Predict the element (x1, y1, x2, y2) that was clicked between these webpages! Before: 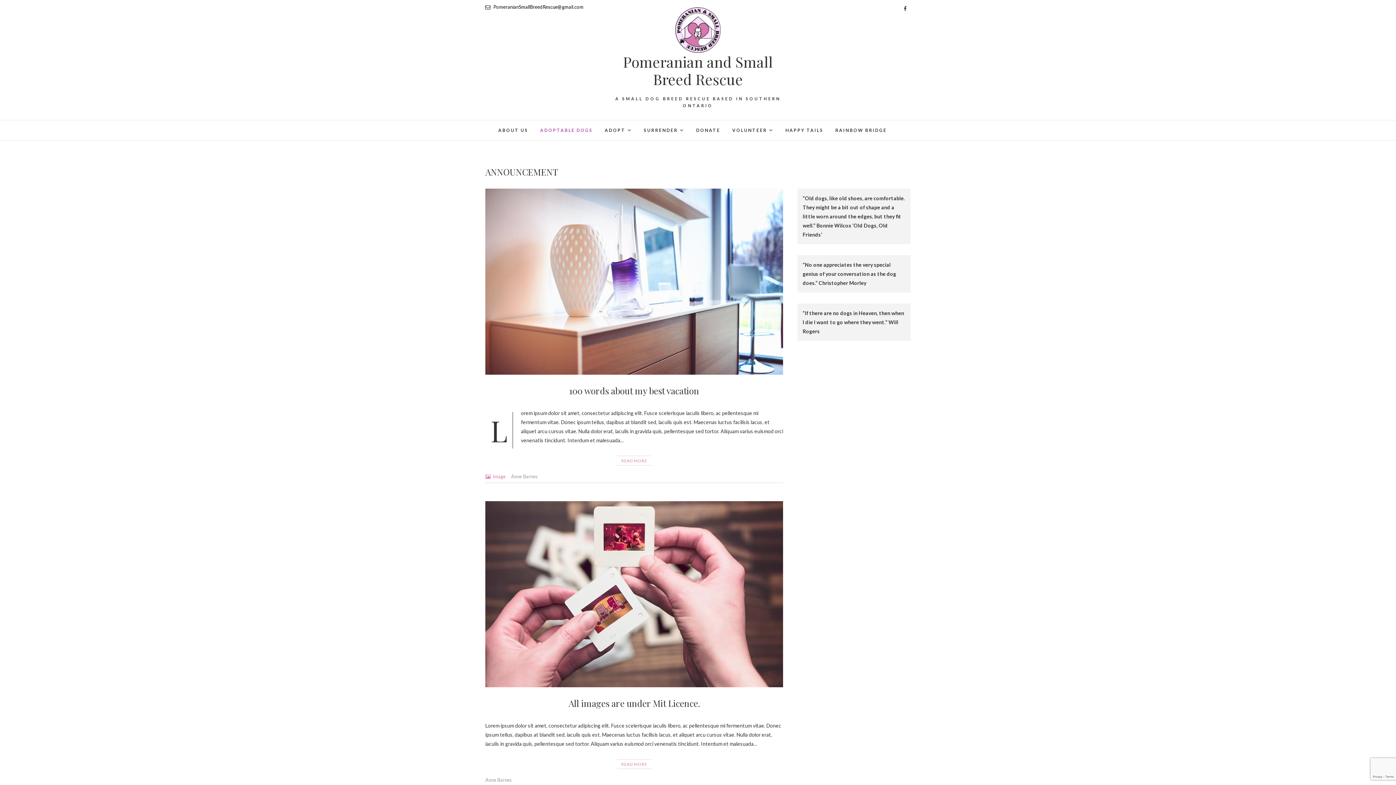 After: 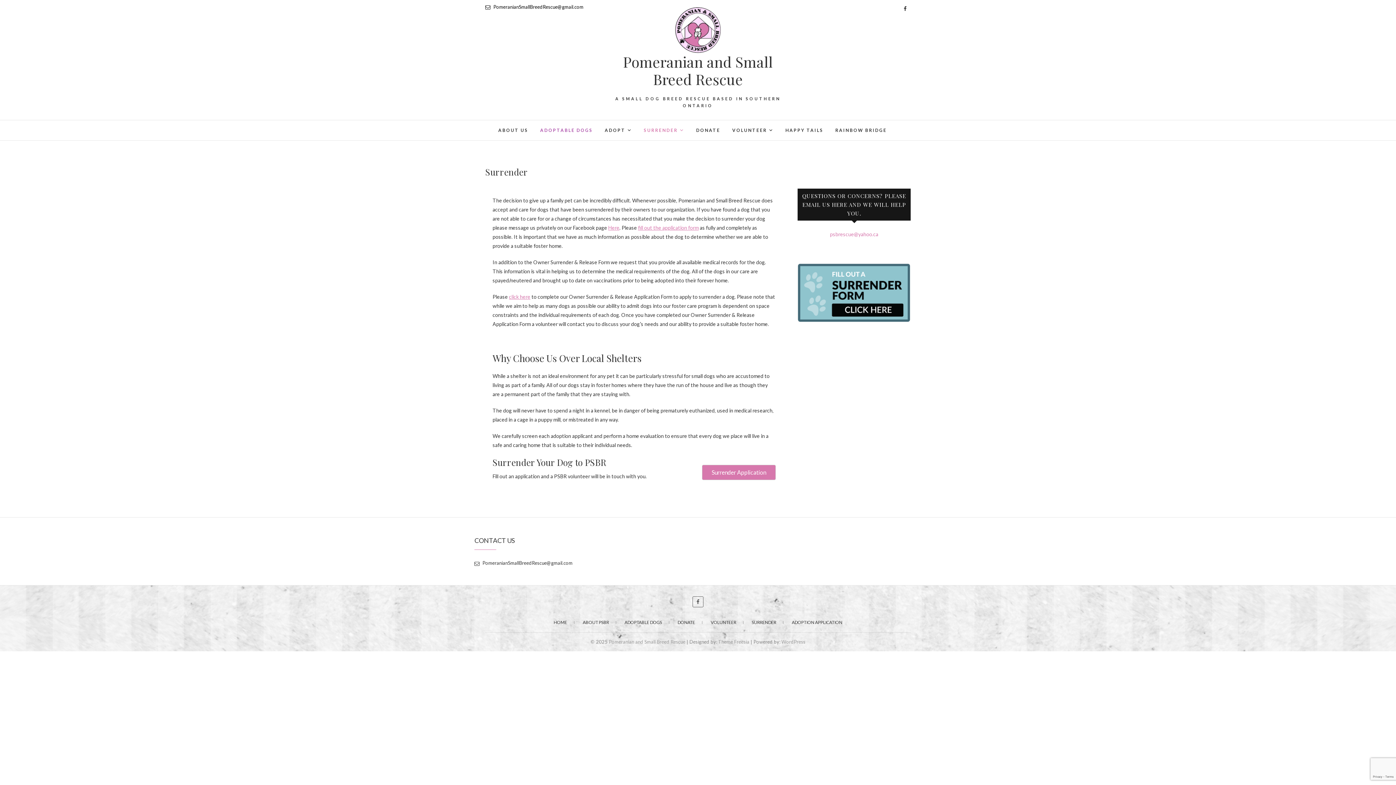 Action: label: SURRENDER bbox: (638, 120, 689, 140)